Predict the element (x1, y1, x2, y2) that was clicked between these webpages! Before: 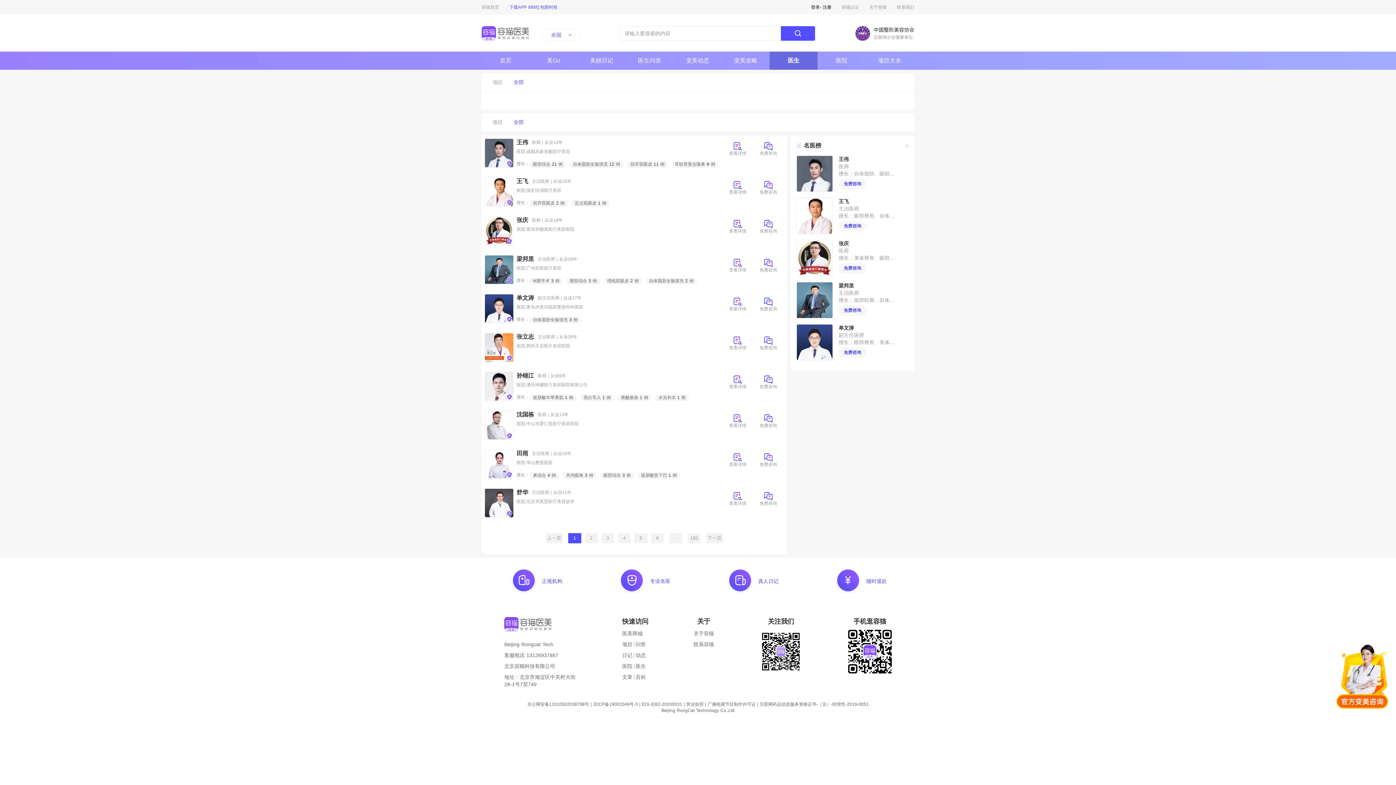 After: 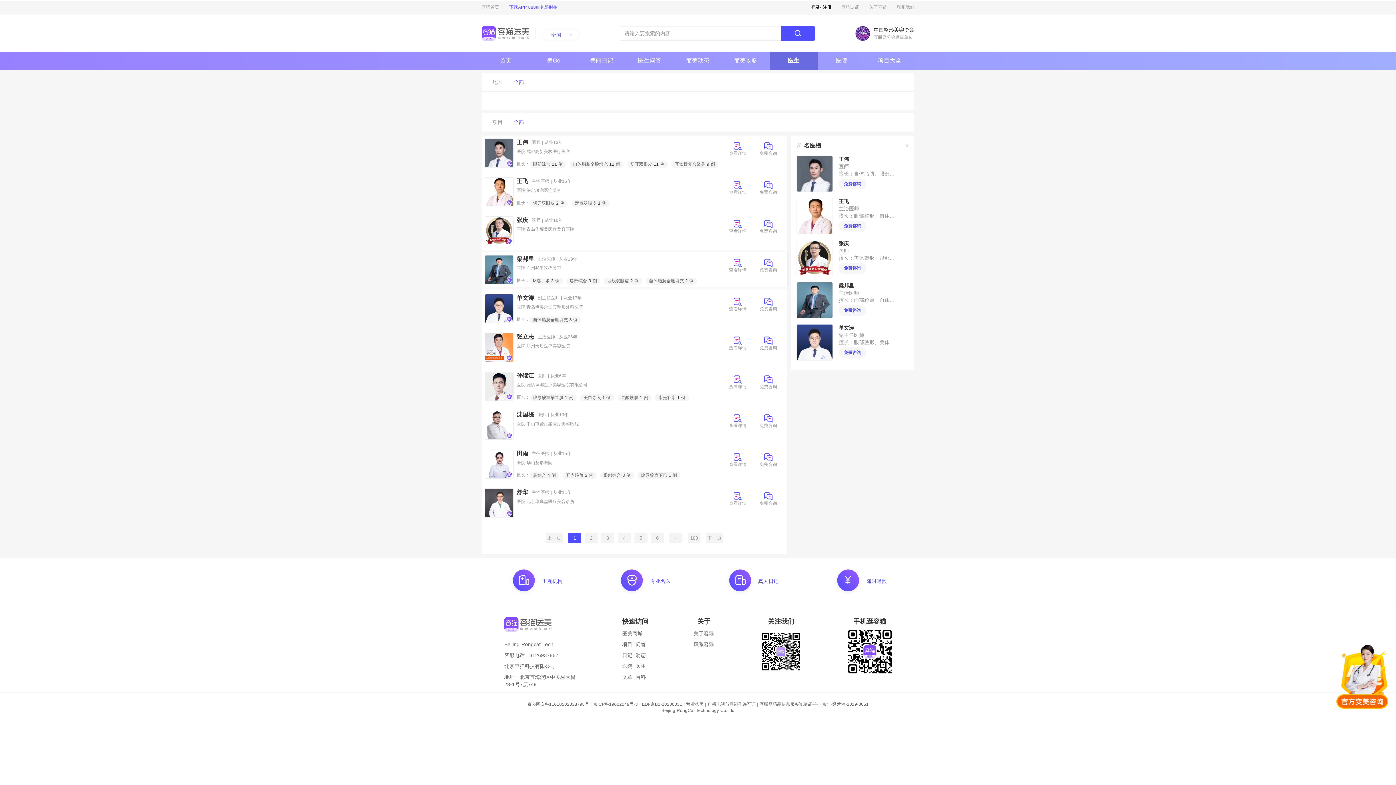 Action: bbox: (481, 252, 513, 287)